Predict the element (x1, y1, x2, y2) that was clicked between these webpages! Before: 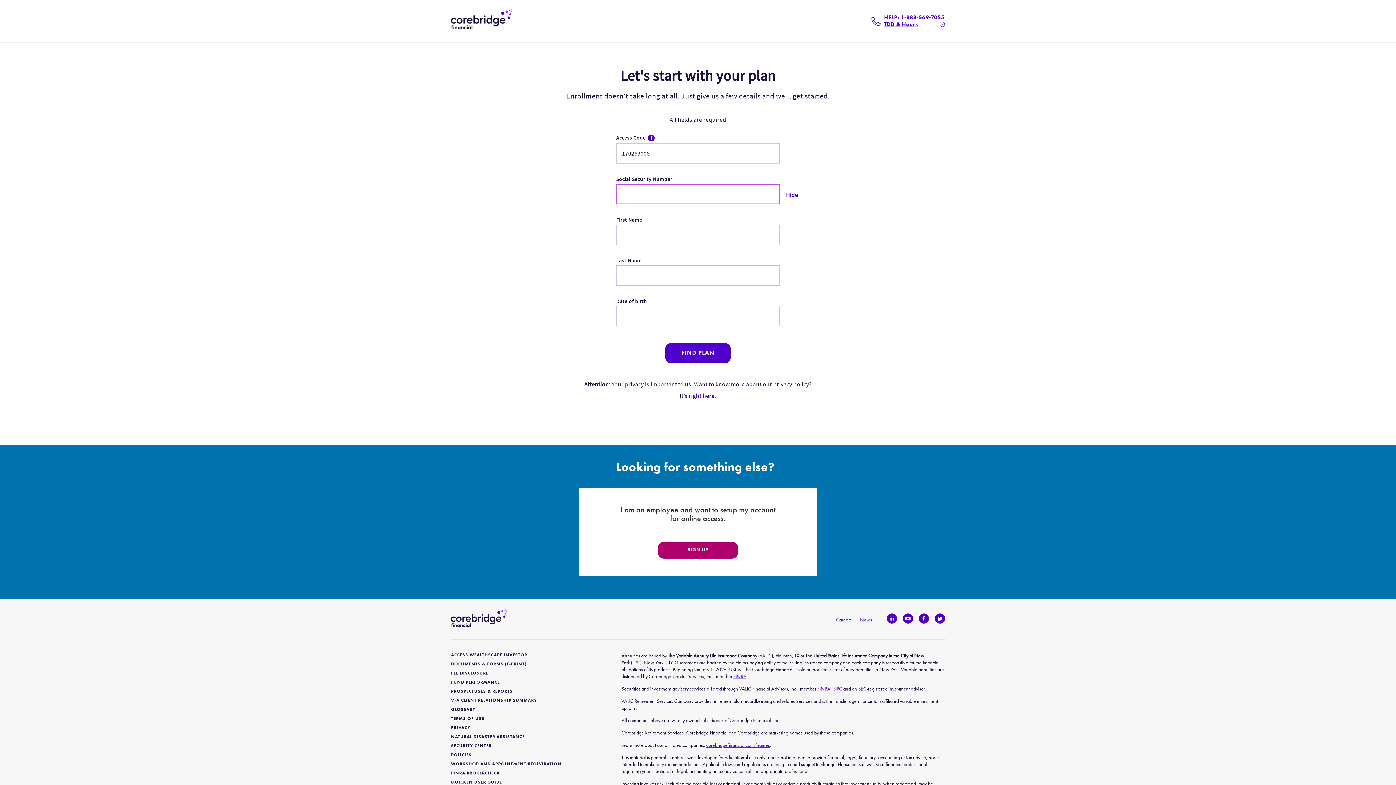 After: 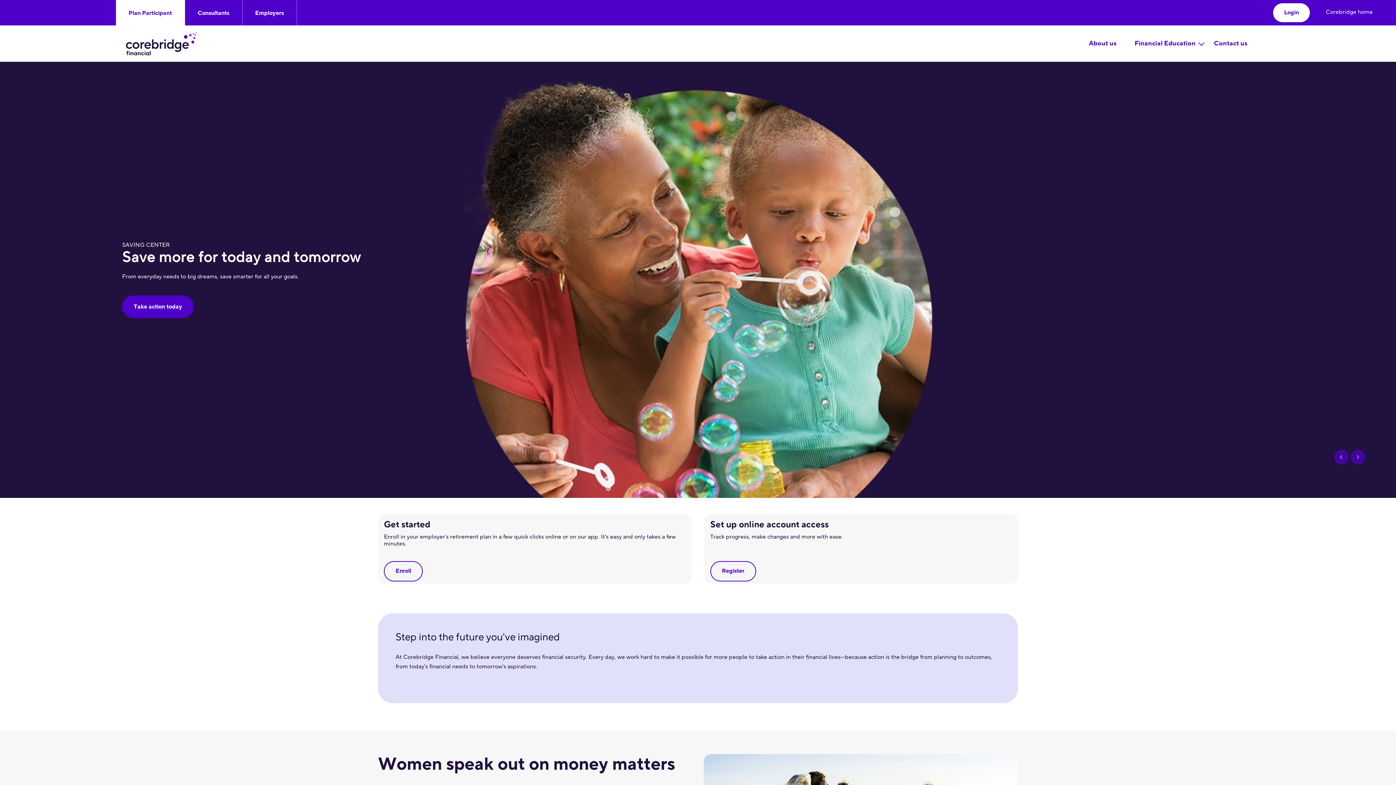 Action: bbox: (450, 9, 512, 29)